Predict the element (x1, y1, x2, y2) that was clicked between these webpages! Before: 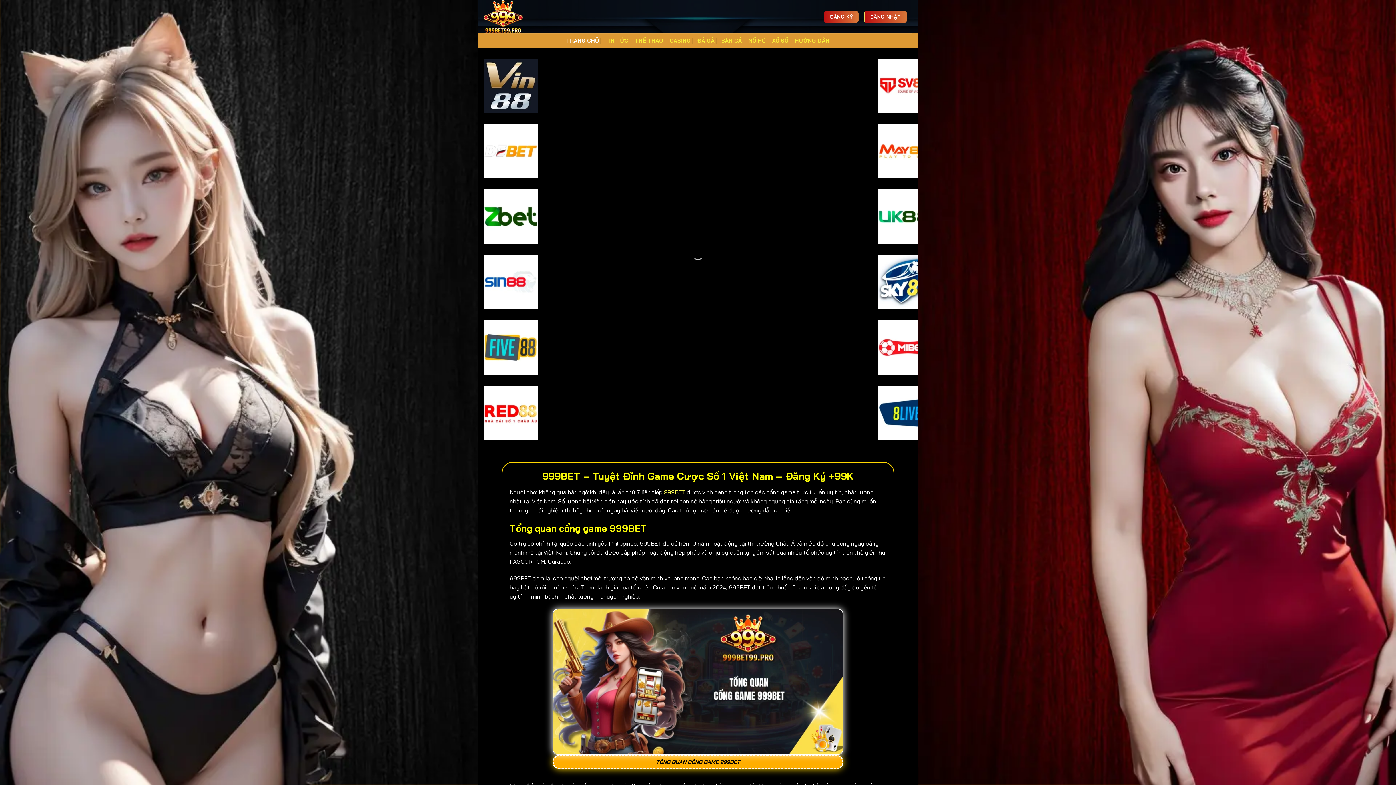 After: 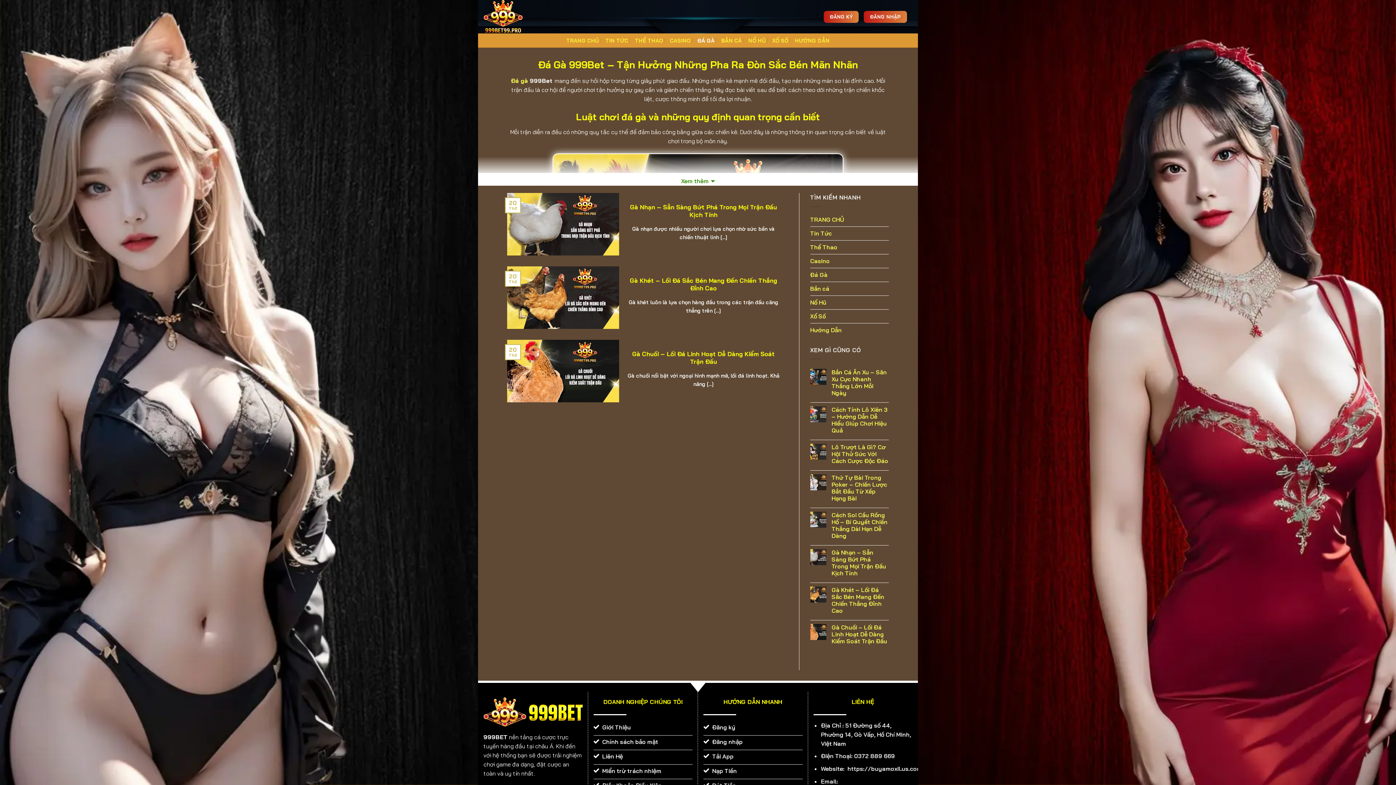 Action: label: ĐÁ GÀ bbox: (697, 34, 714, 47)